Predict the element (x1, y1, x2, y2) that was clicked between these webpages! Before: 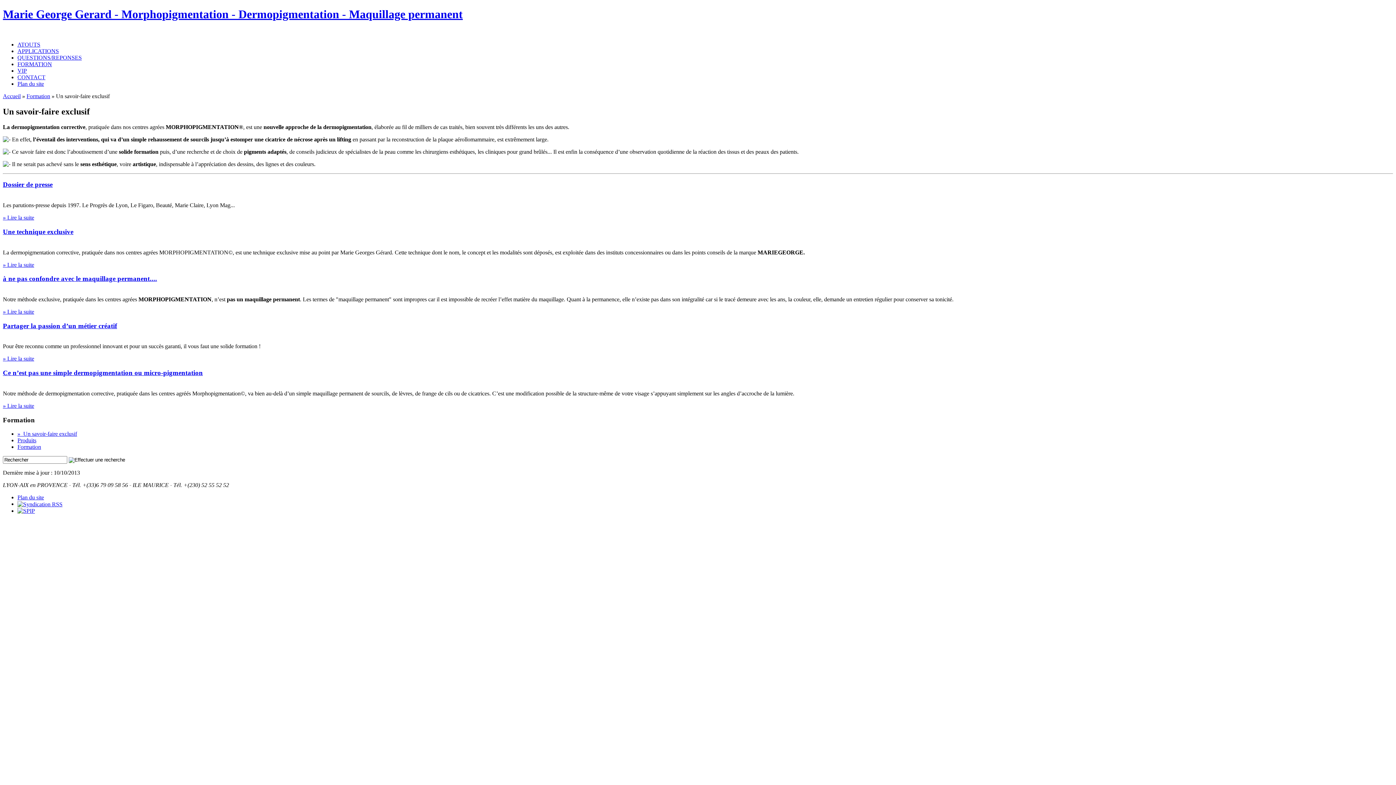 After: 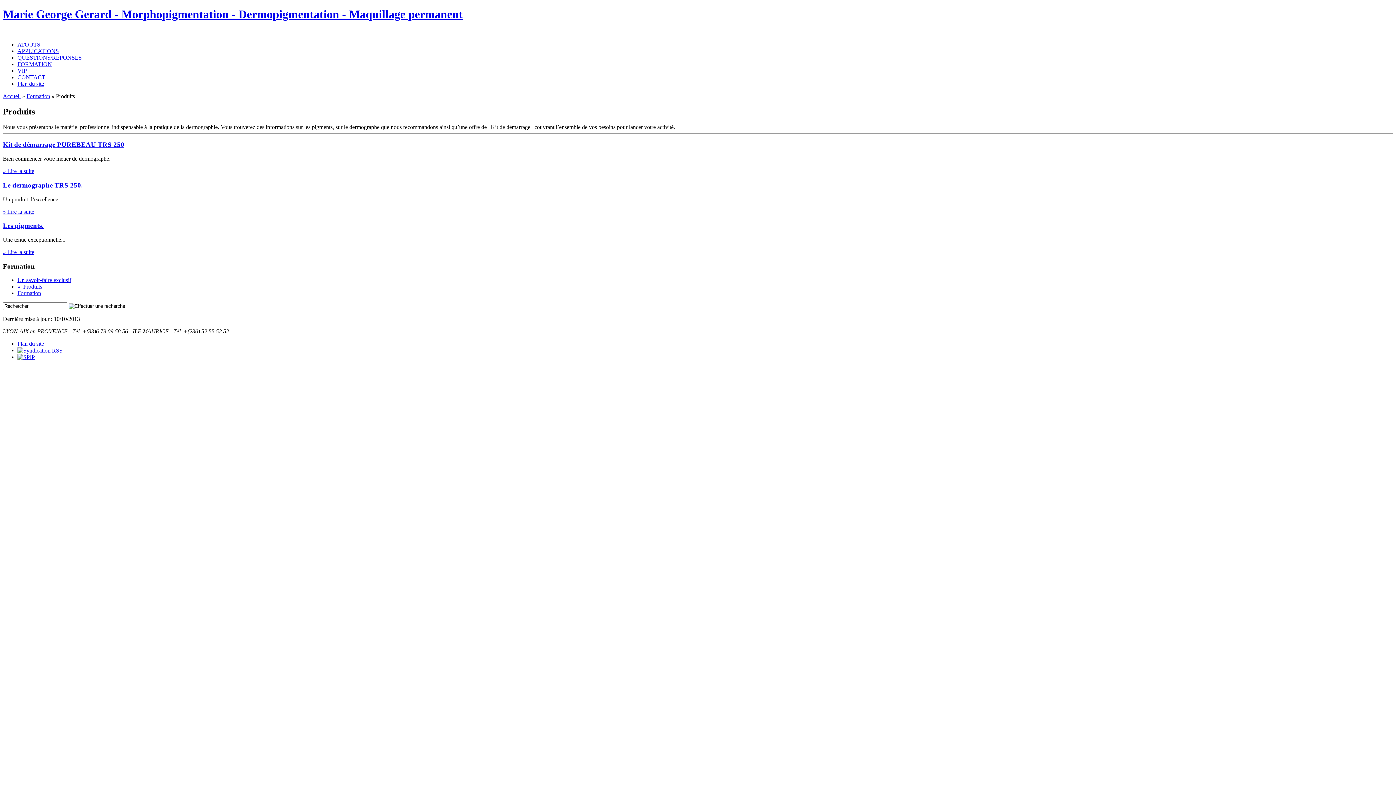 Action: label: Produits bbox: (17, 437, 36, 443)